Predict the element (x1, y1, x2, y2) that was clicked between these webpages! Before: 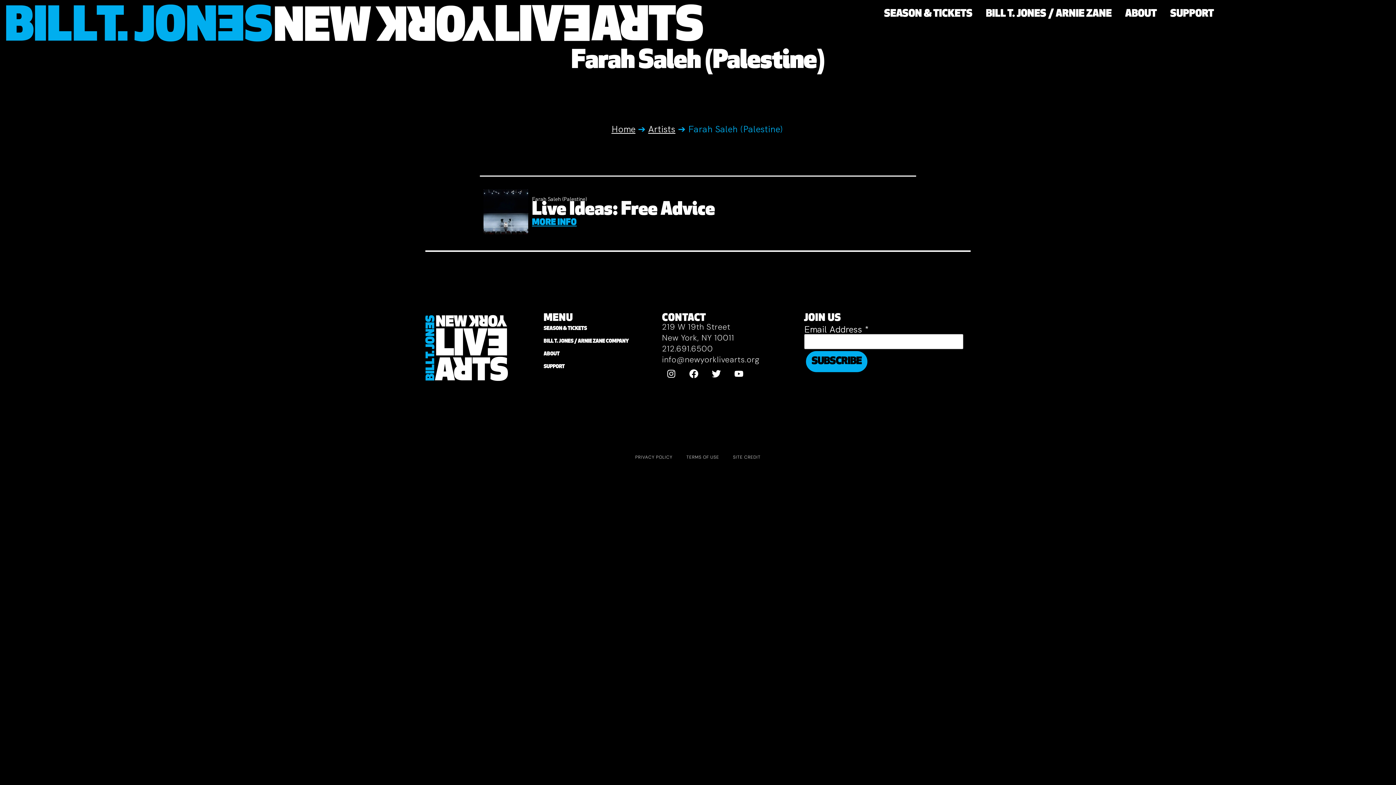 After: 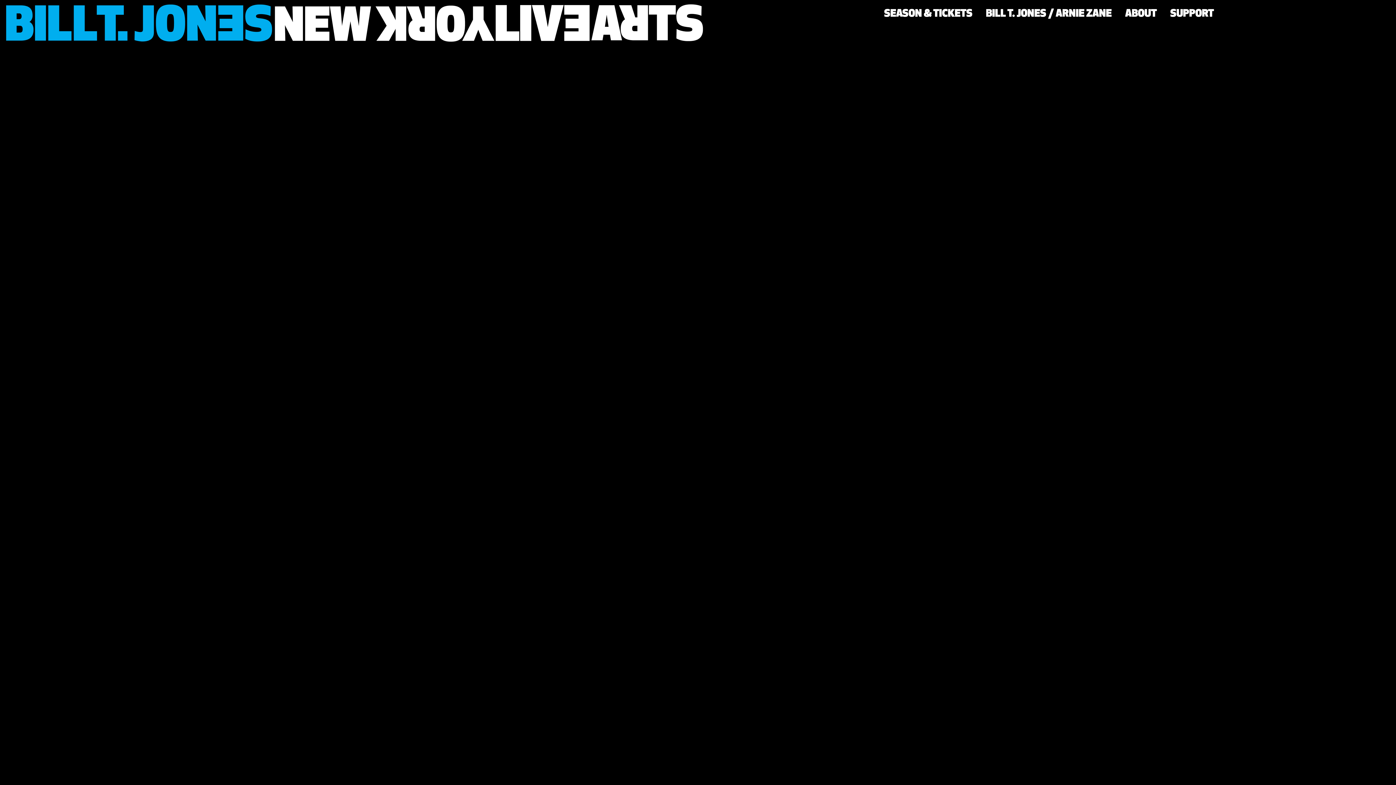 Action: bbox: (1, 1, 705, 45)